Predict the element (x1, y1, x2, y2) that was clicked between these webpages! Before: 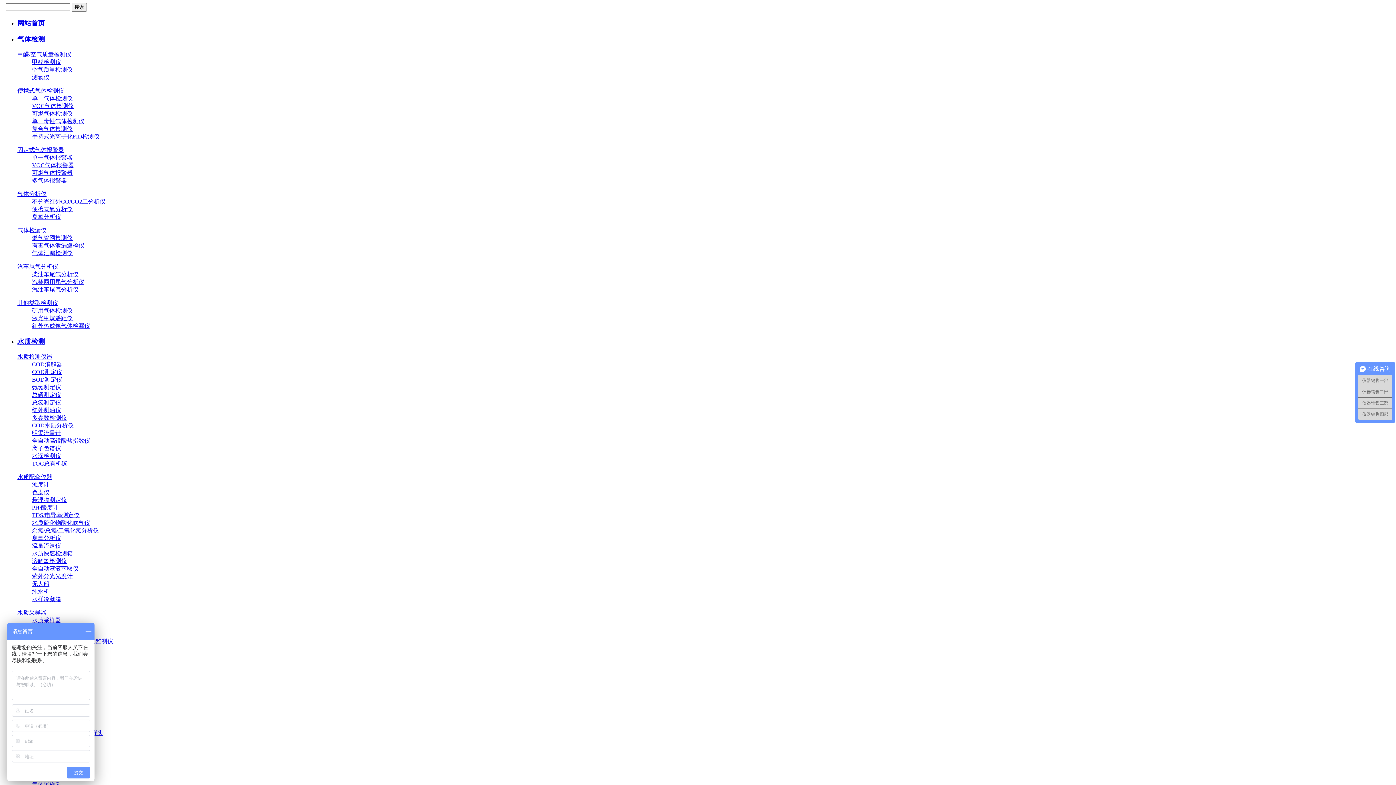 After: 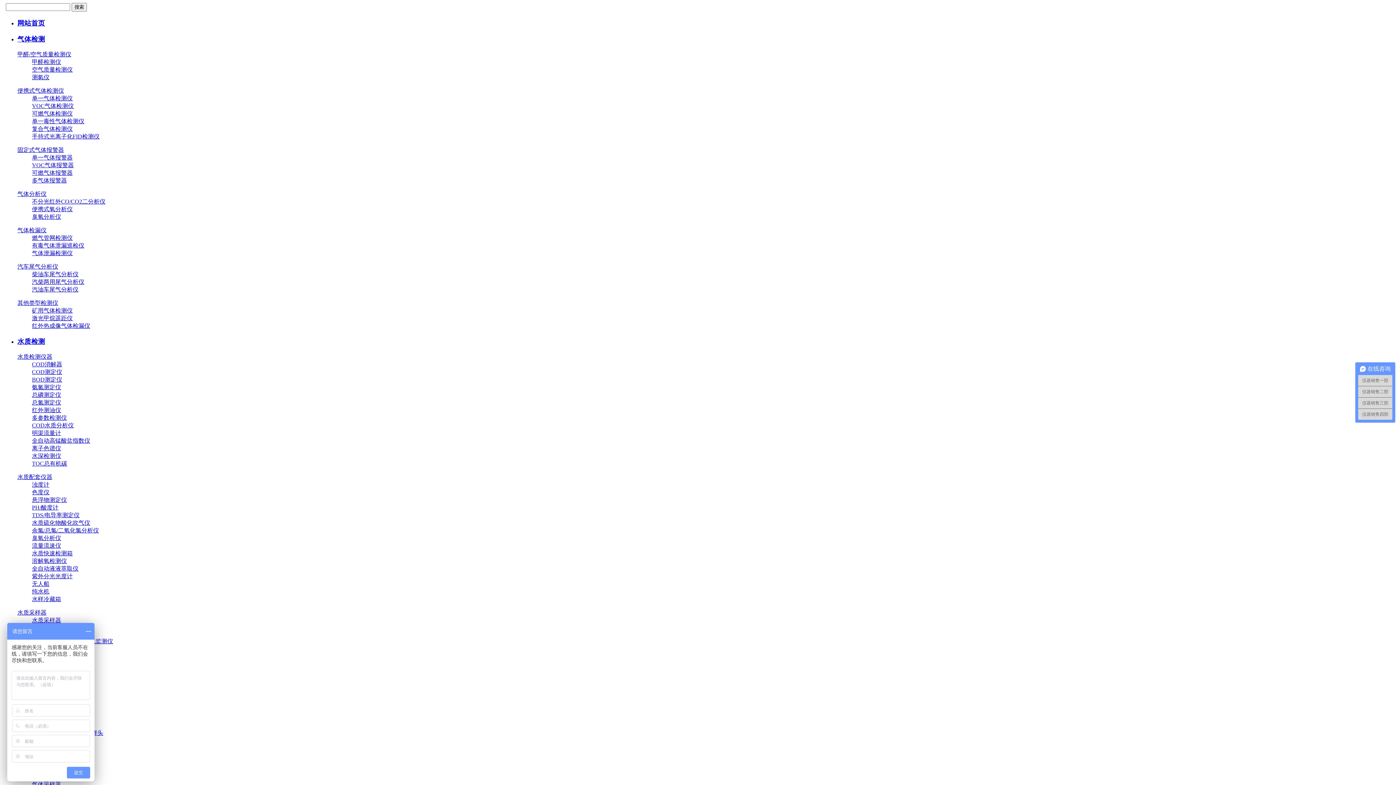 Action: label: 甲醛/空气质量检测仪 bbox: (17, 51, 71, 57)